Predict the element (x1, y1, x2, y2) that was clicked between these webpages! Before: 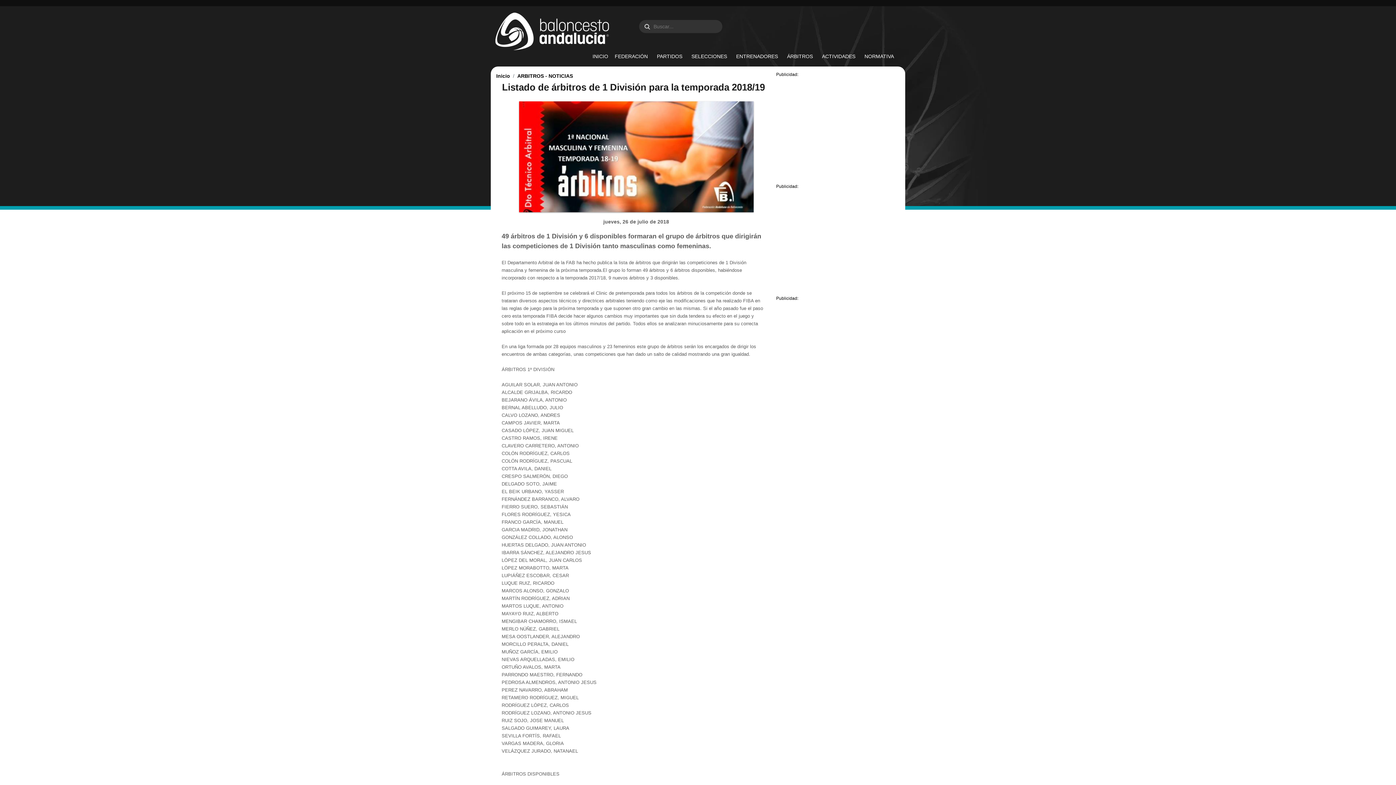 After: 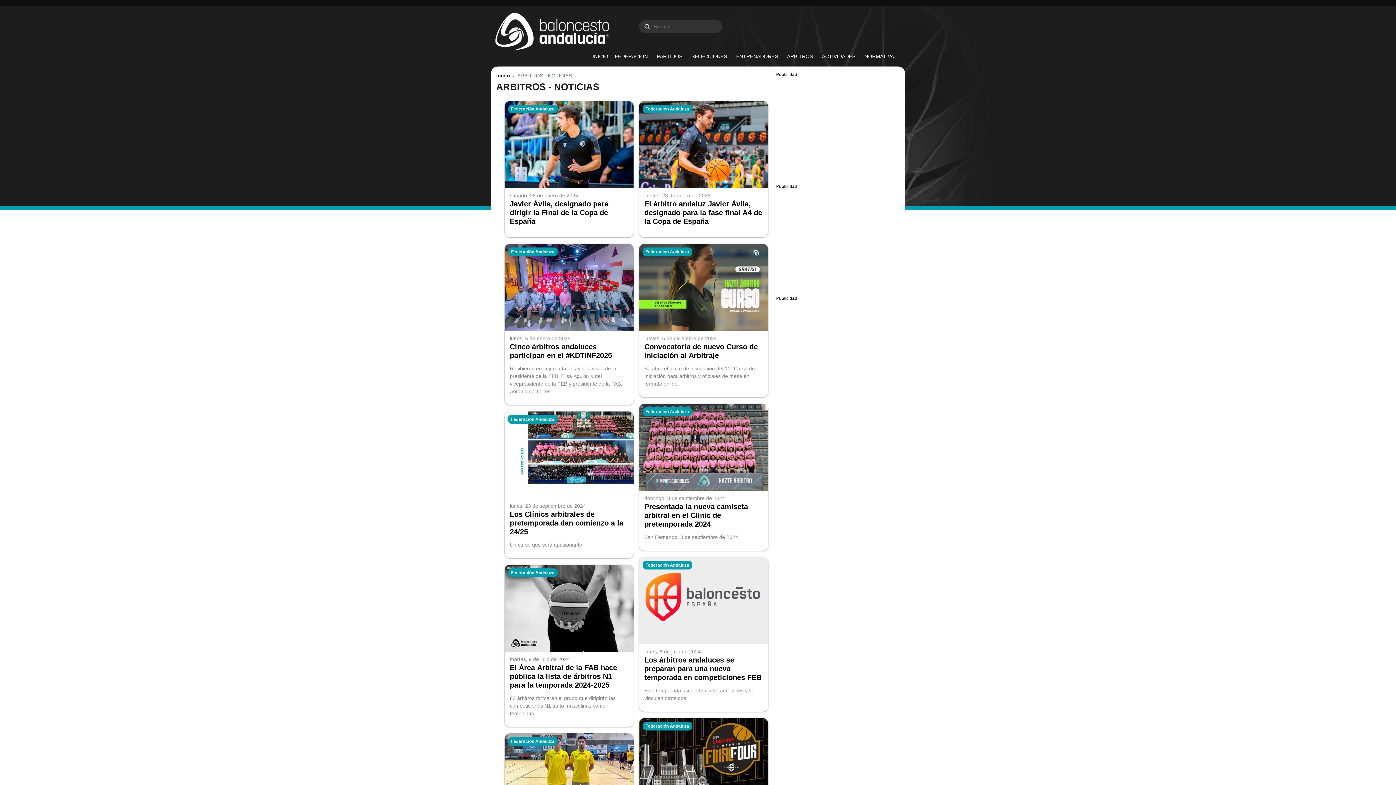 Action: label: ARBITROS - NOTICIAS bbox: (517, 73, 573, 78)